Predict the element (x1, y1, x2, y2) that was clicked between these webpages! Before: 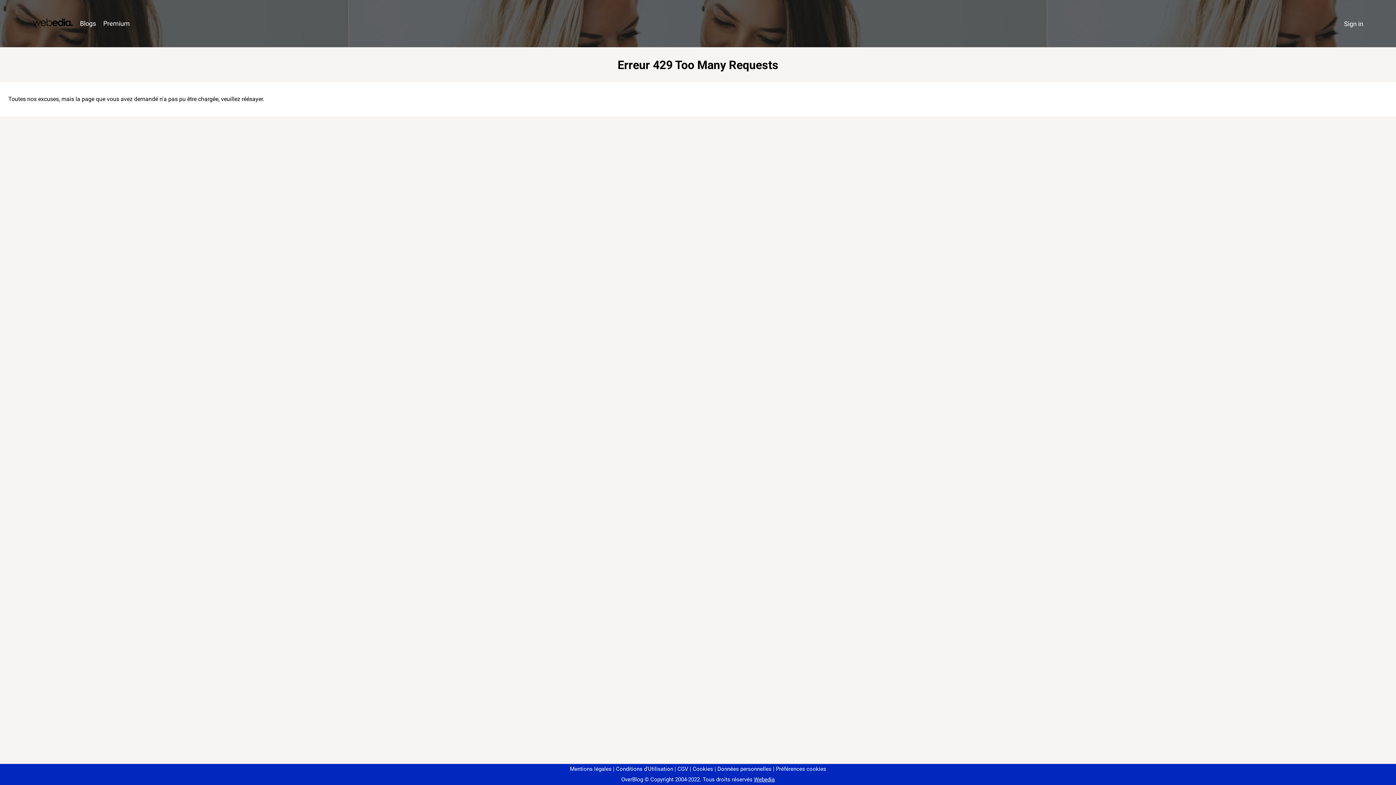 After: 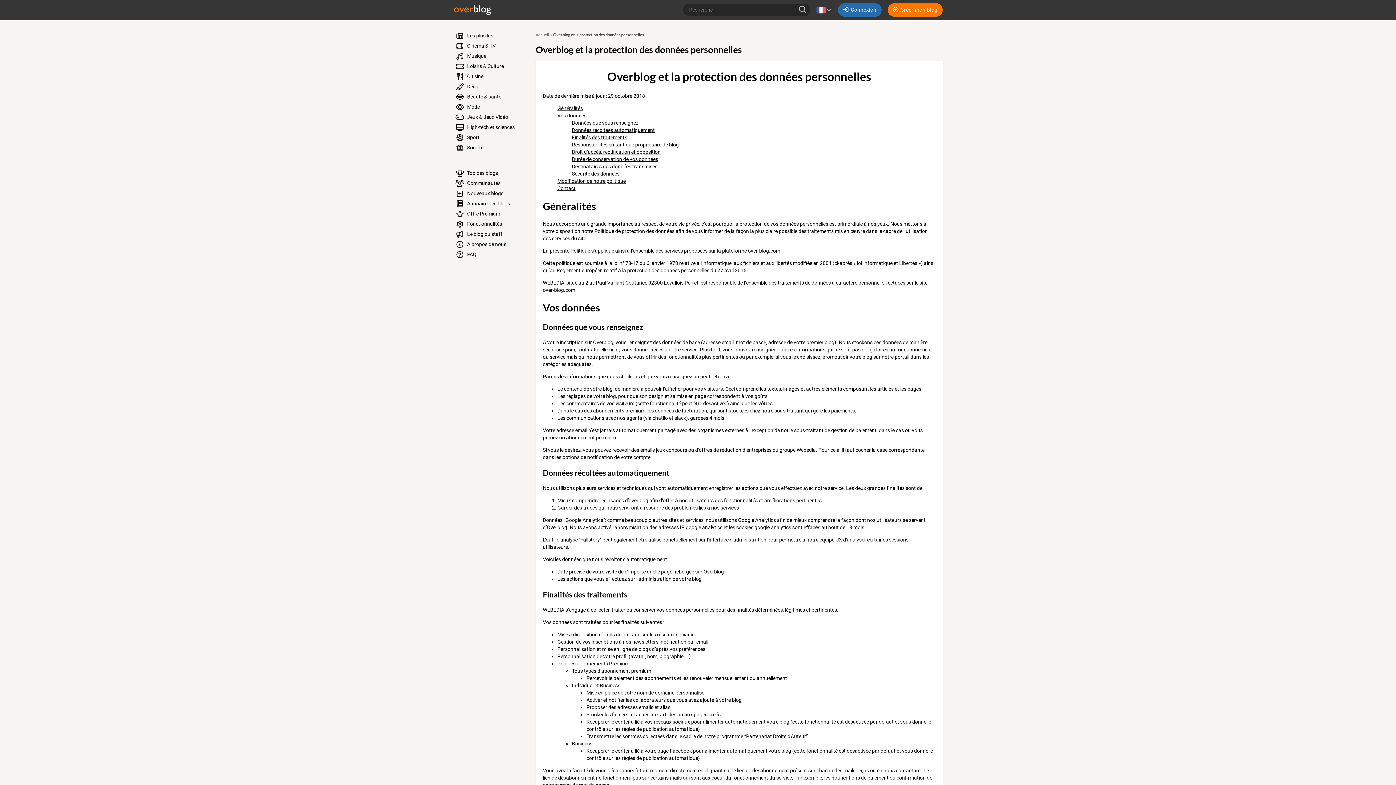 Action: label: Données personnelles bbox: (714, 766, 771, 772)